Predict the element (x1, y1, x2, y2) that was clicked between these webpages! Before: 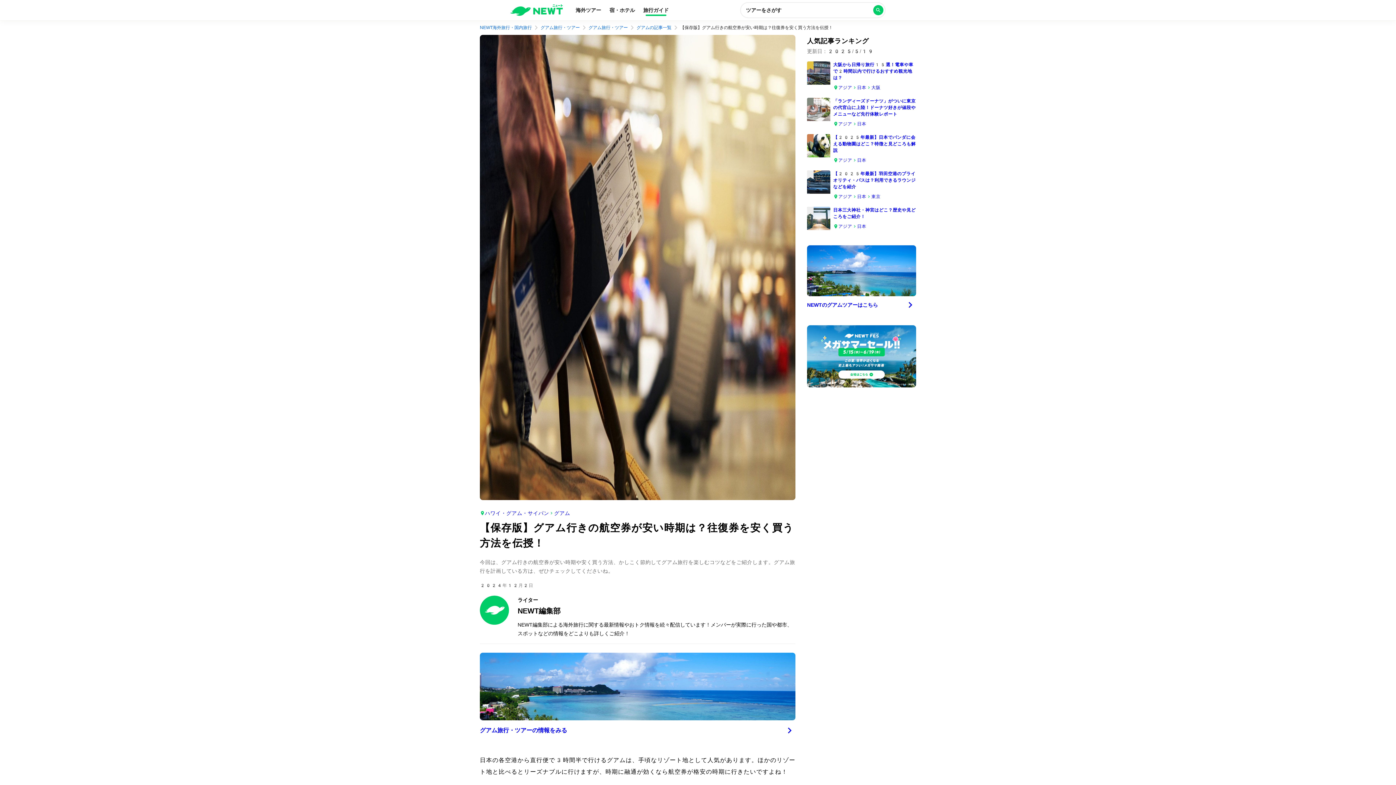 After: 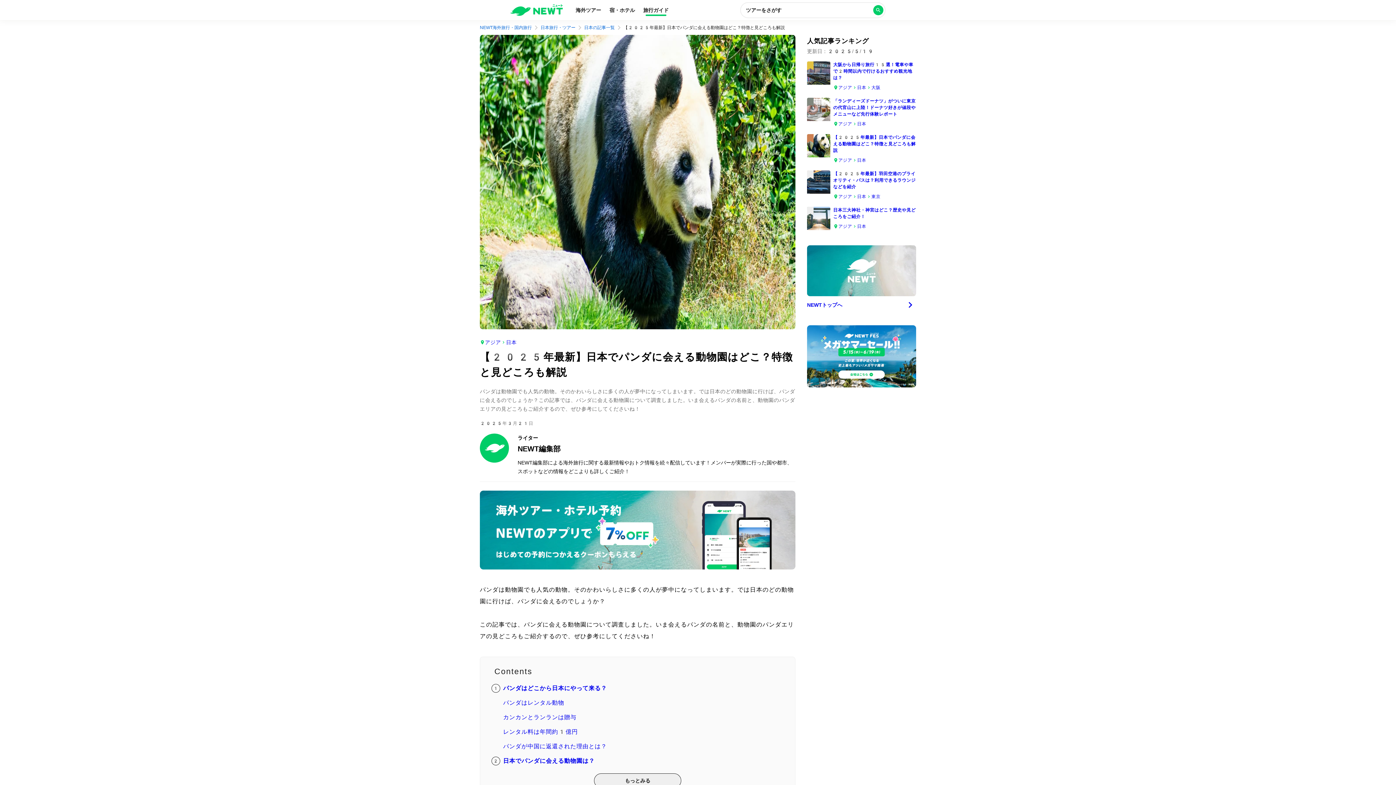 Action: label: 3 bbox: (807, 134, 830, 164)